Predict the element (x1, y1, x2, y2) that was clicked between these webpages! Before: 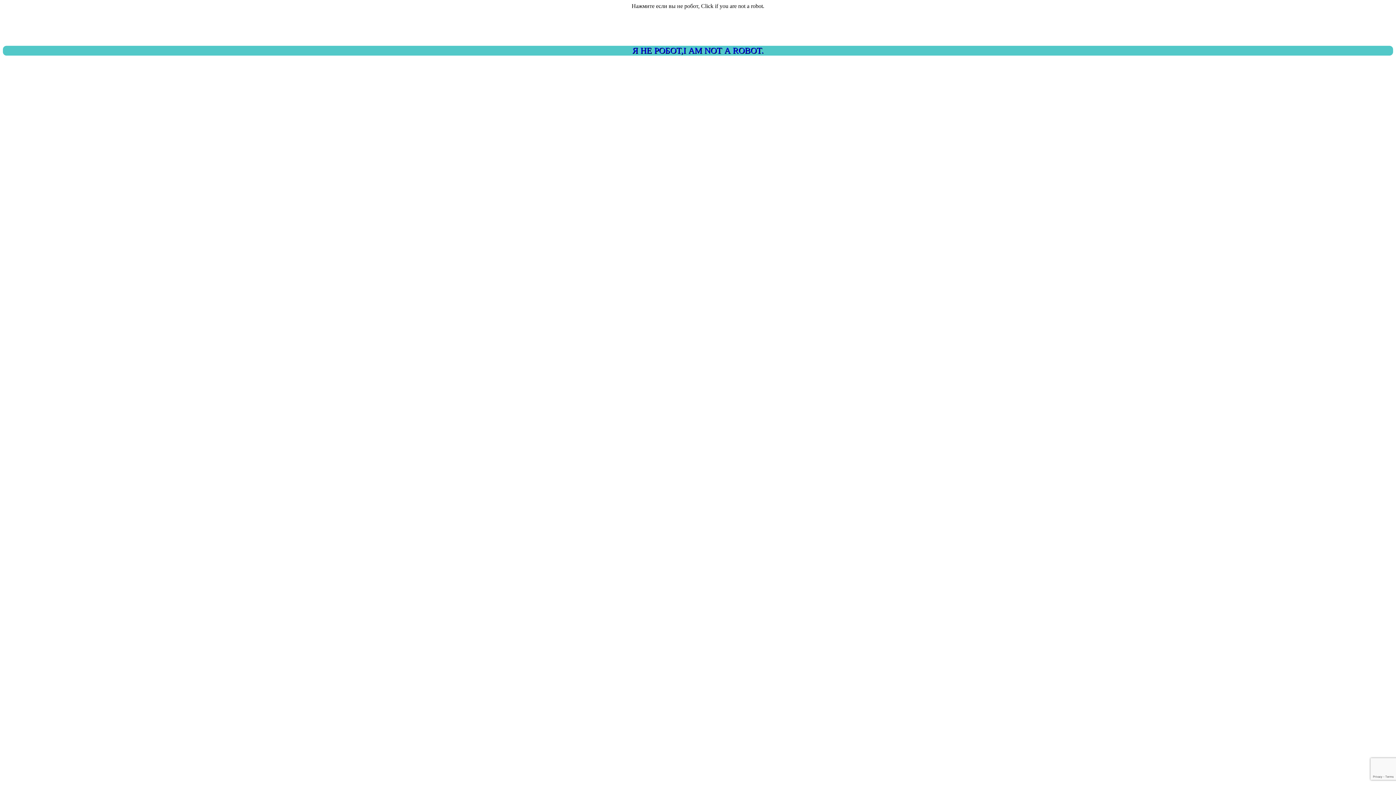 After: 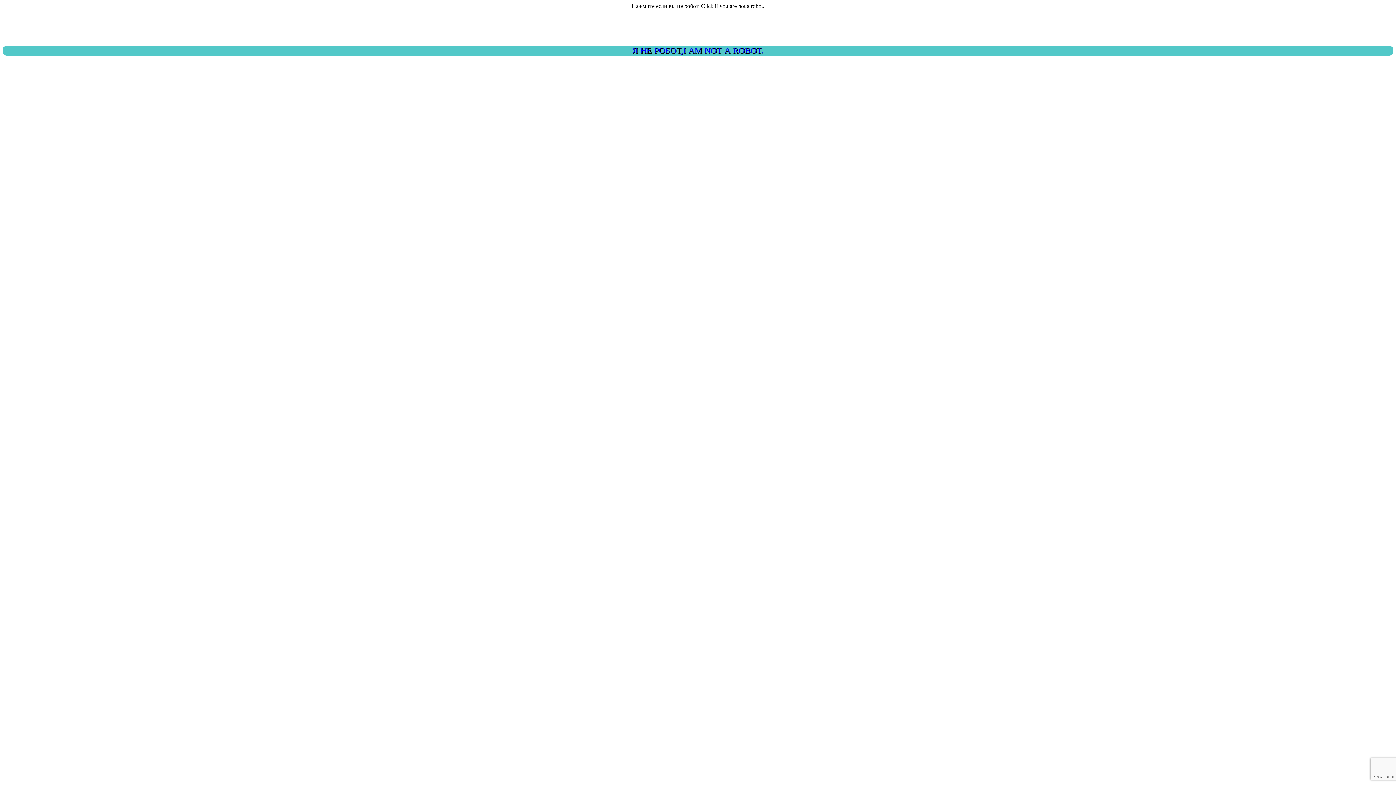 Action: label: Я НЕ РОБОТ,I AM NOT A ROBOT. bbox: (2, 45, 1393, 55)